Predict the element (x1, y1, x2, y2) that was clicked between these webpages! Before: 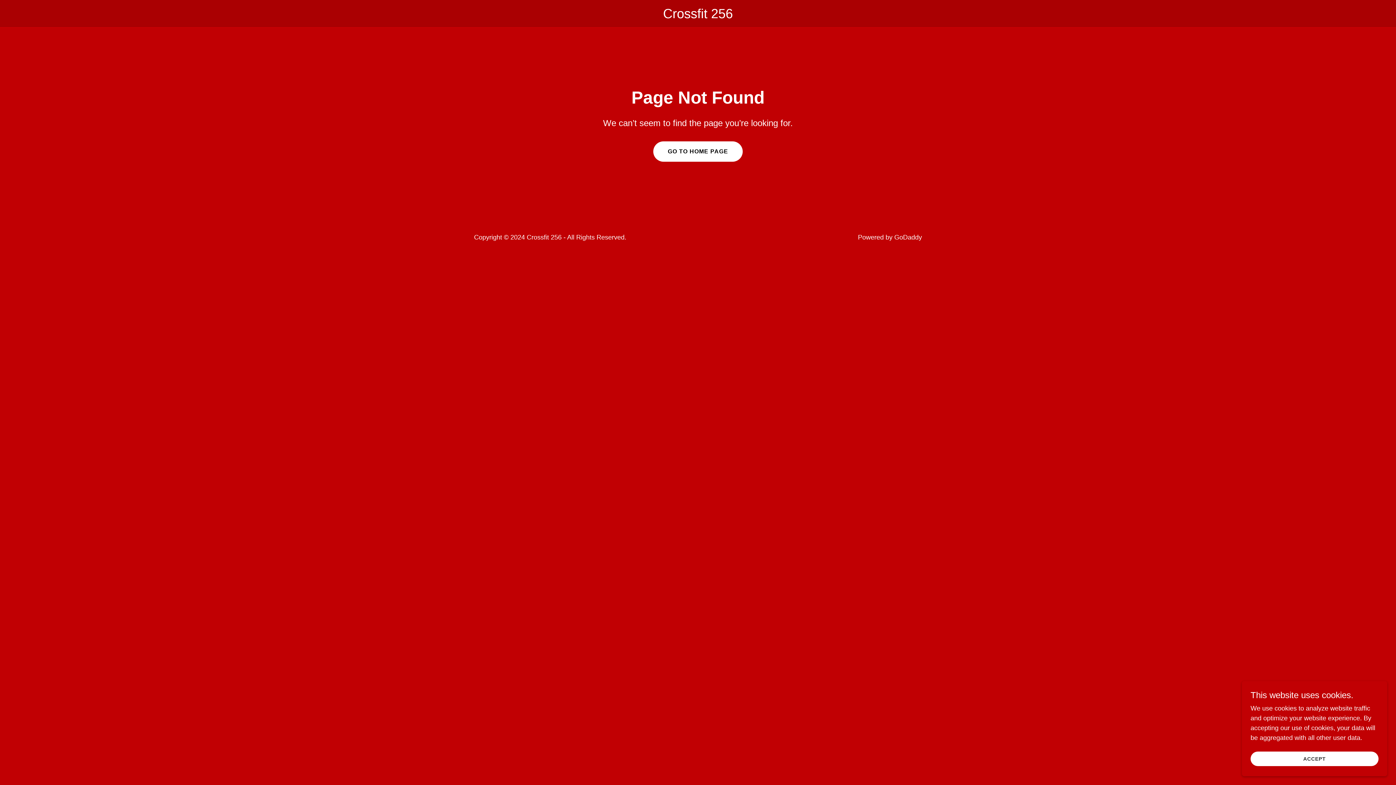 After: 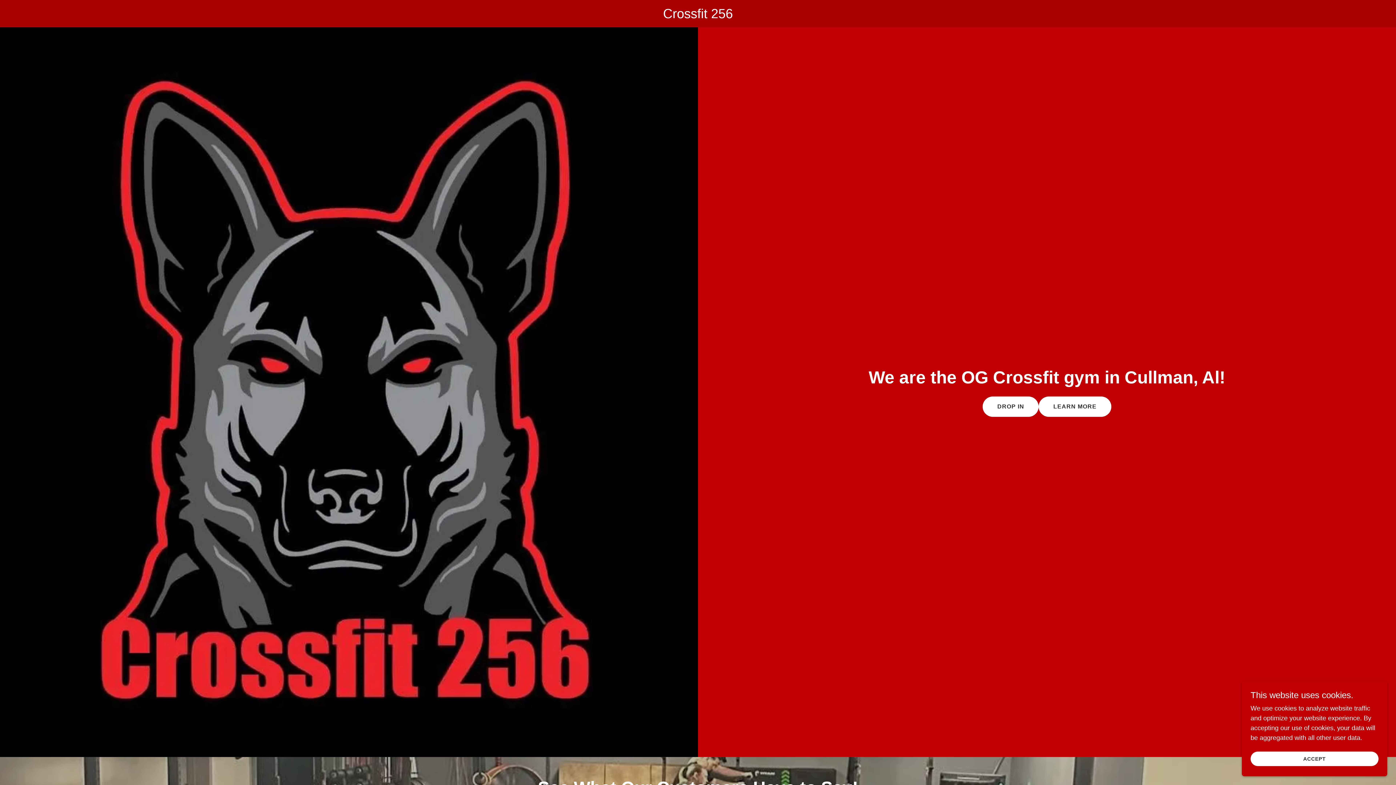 Action: label: GO TO HOME PAGE bbox: (653, 141, 742, 161)